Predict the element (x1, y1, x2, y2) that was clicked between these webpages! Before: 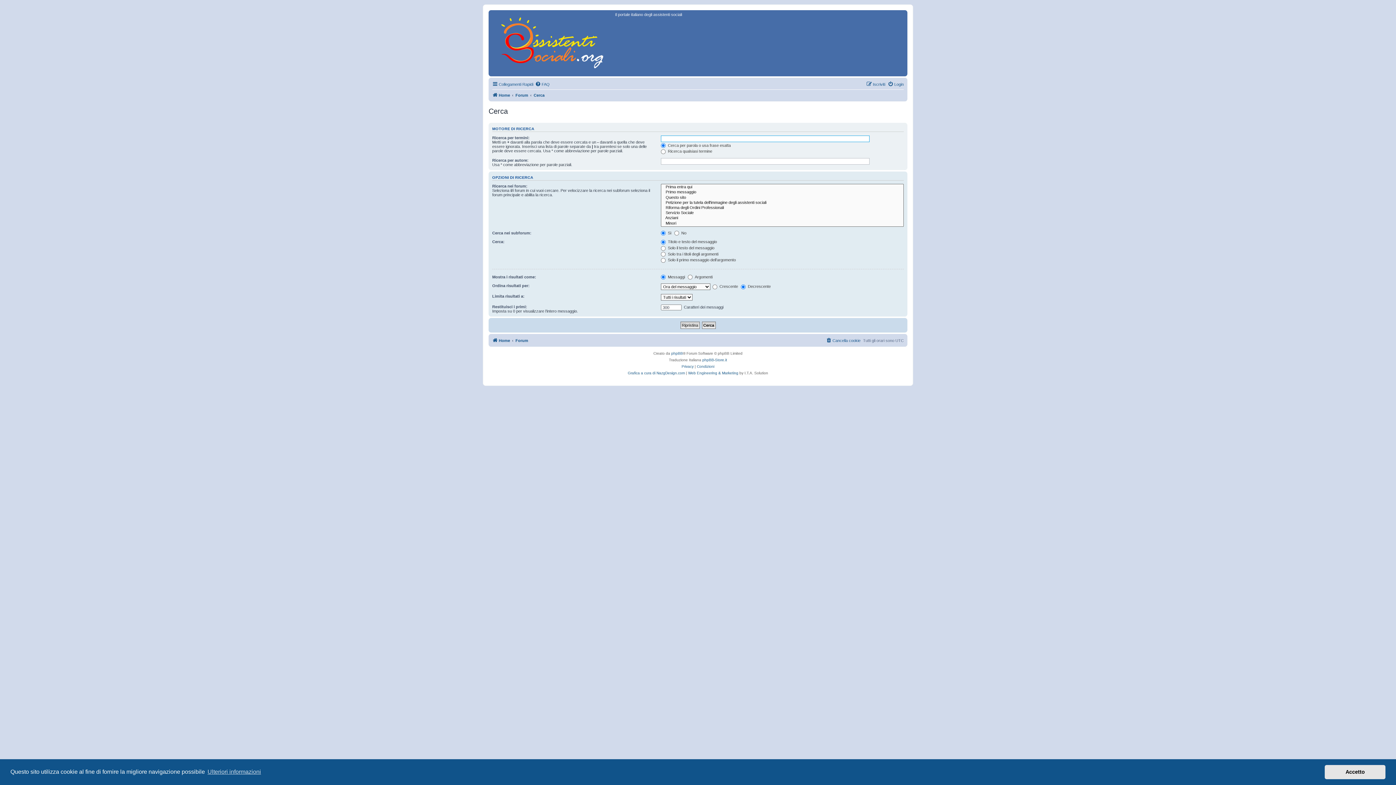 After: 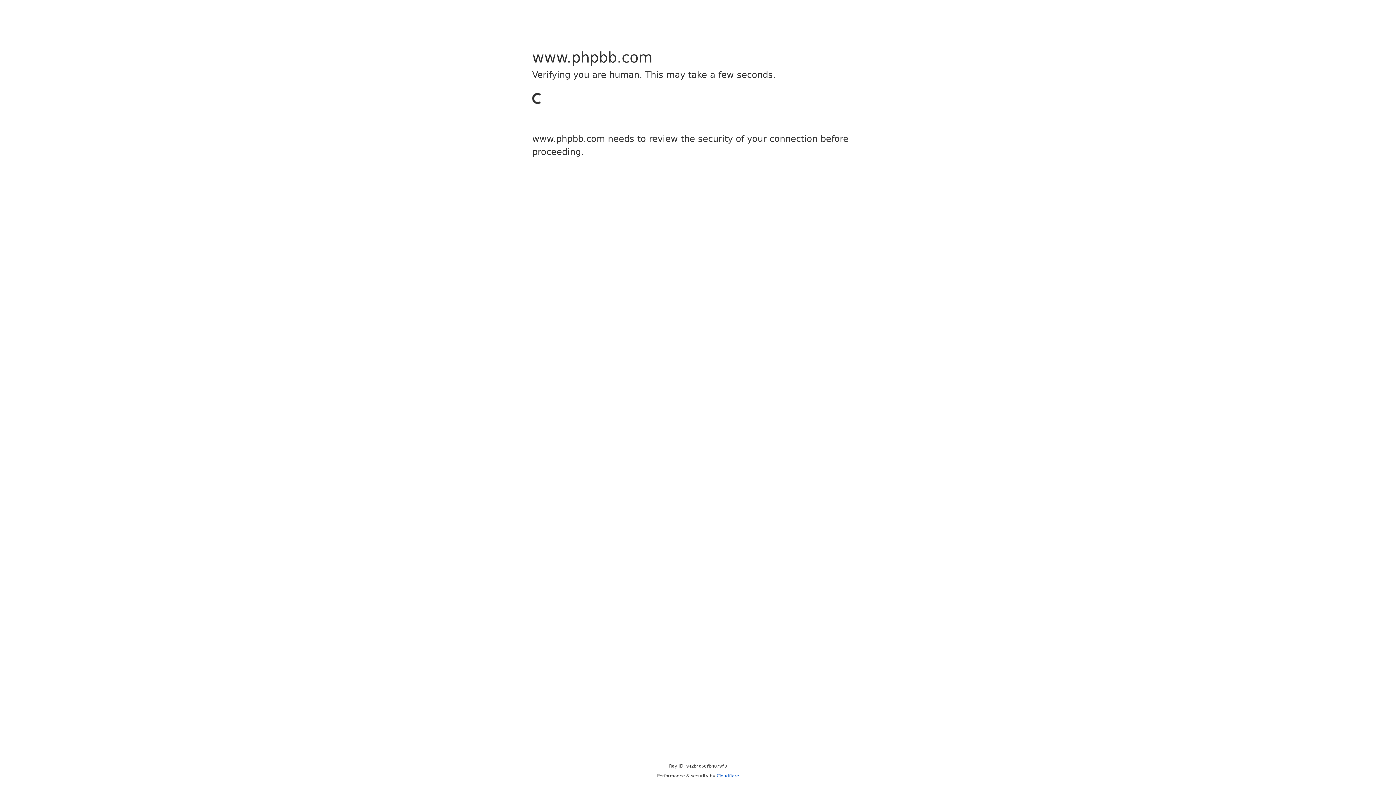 Action: bbox: (671, 350, 683, 357) label: phpBB